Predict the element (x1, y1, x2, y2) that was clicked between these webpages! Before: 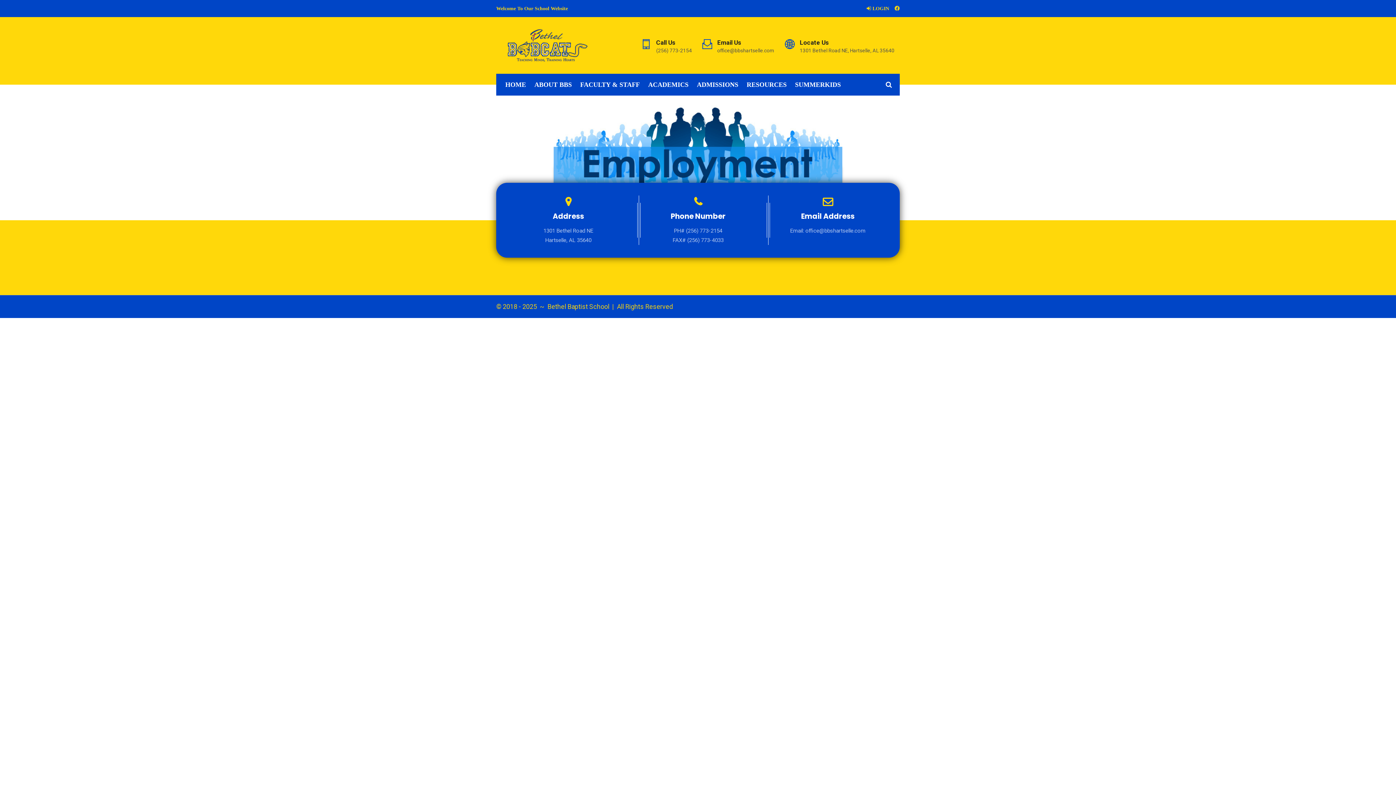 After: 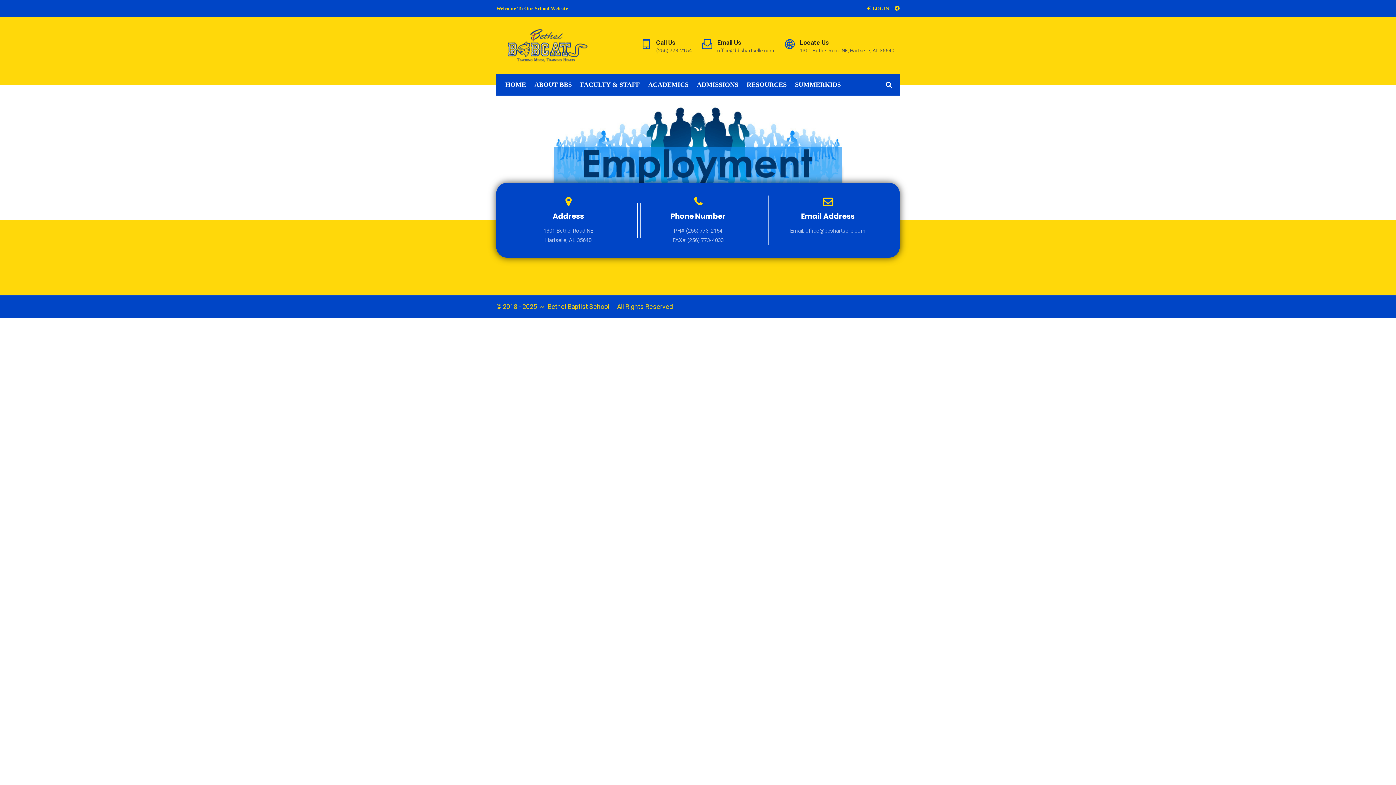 Action: bbox: (894, 3, 900, 13)